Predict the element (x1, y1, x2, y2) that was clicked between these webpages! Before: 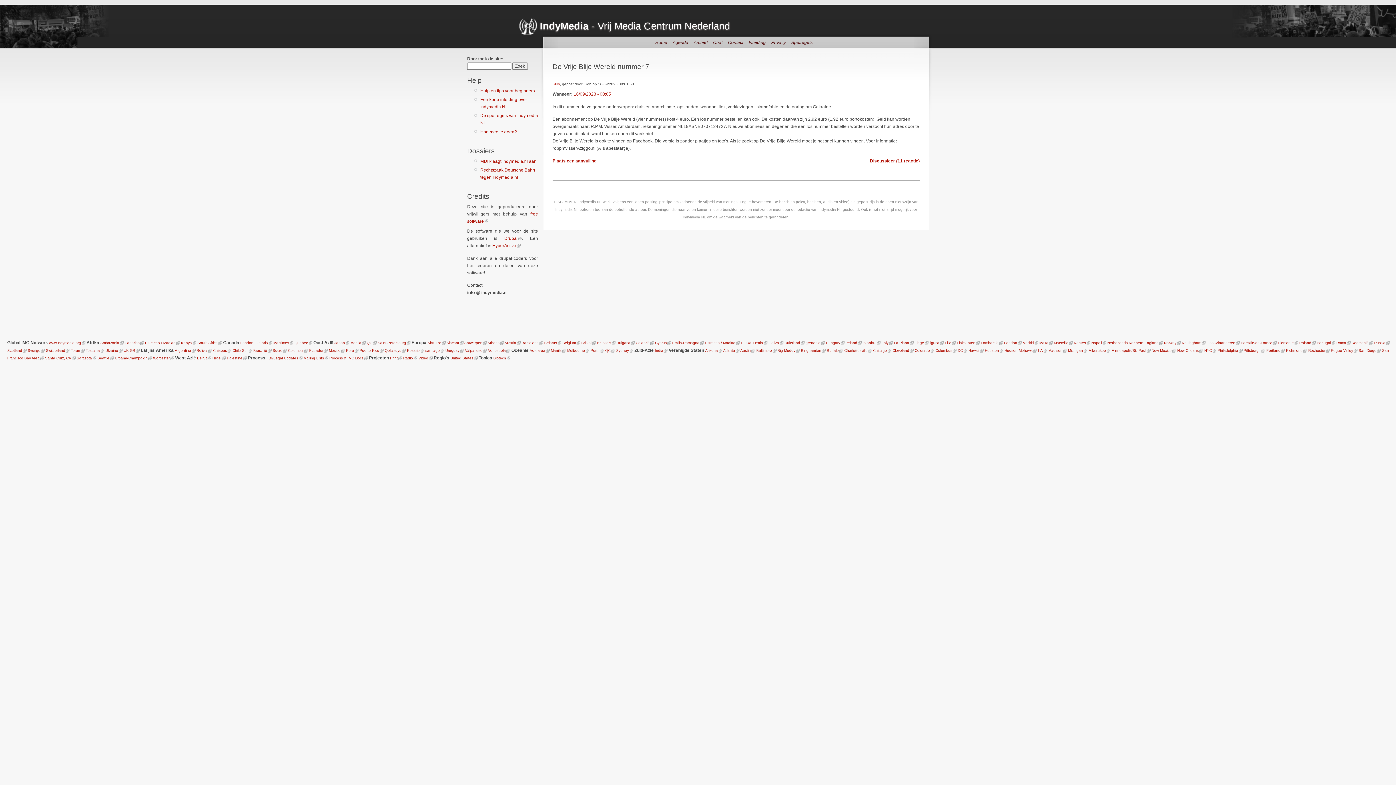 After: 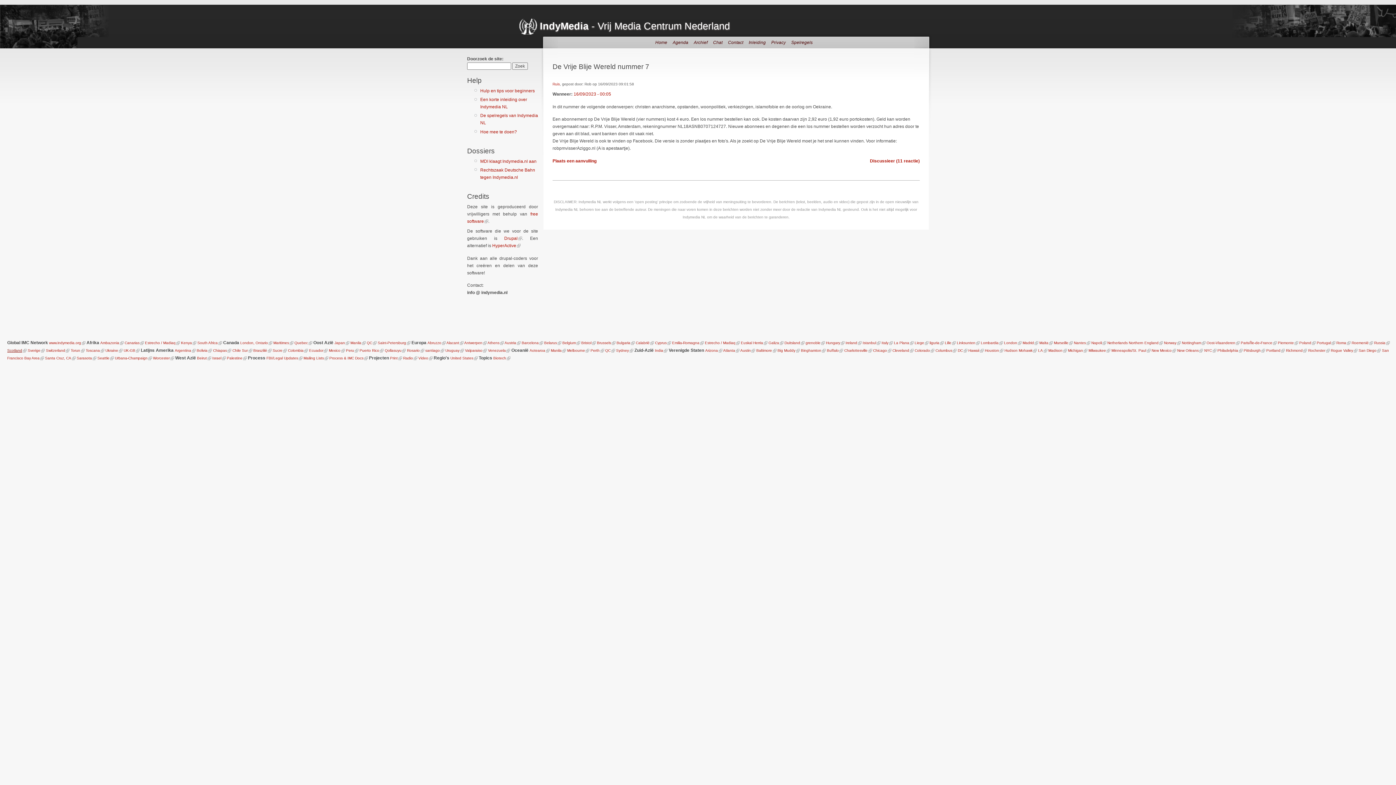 Action: label: Scotland bbox: (7, 348, 22, 352)